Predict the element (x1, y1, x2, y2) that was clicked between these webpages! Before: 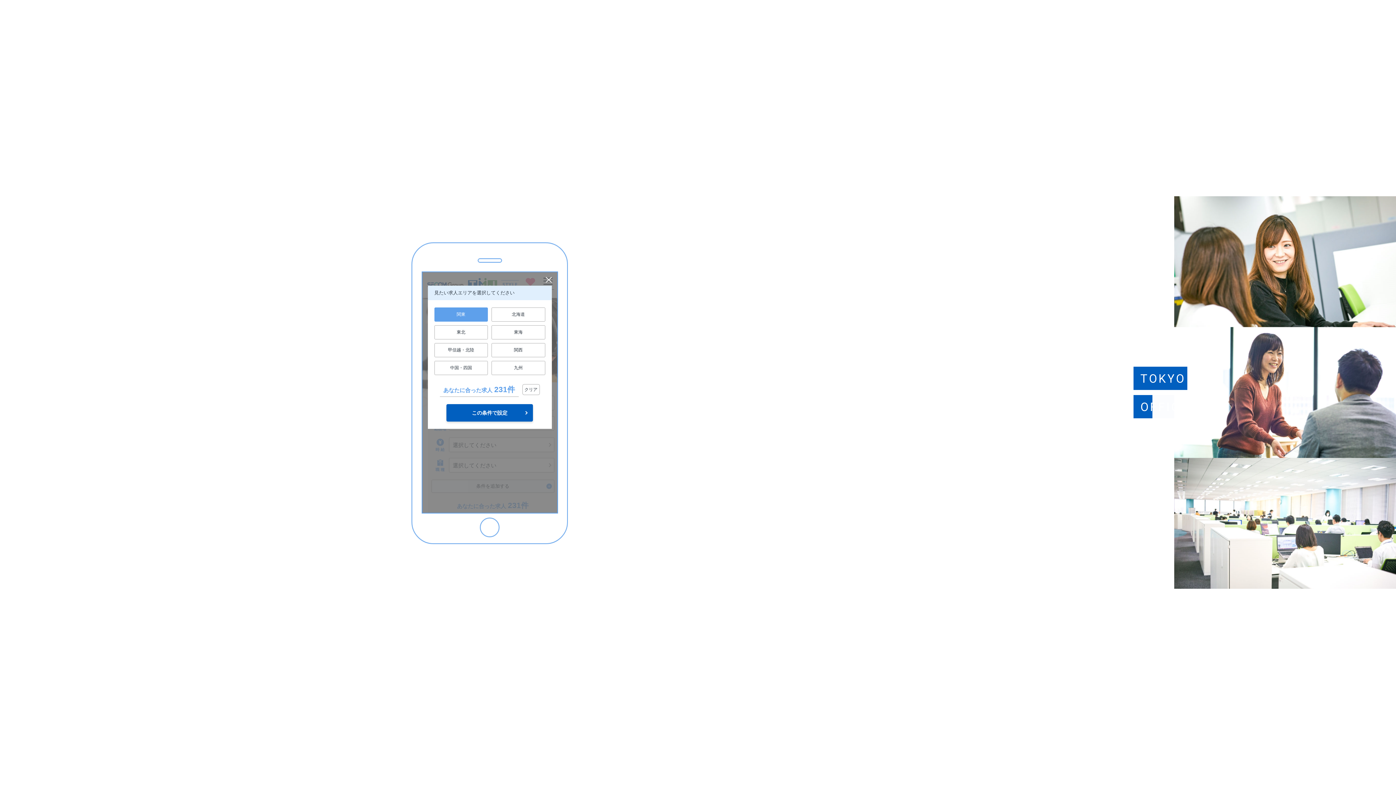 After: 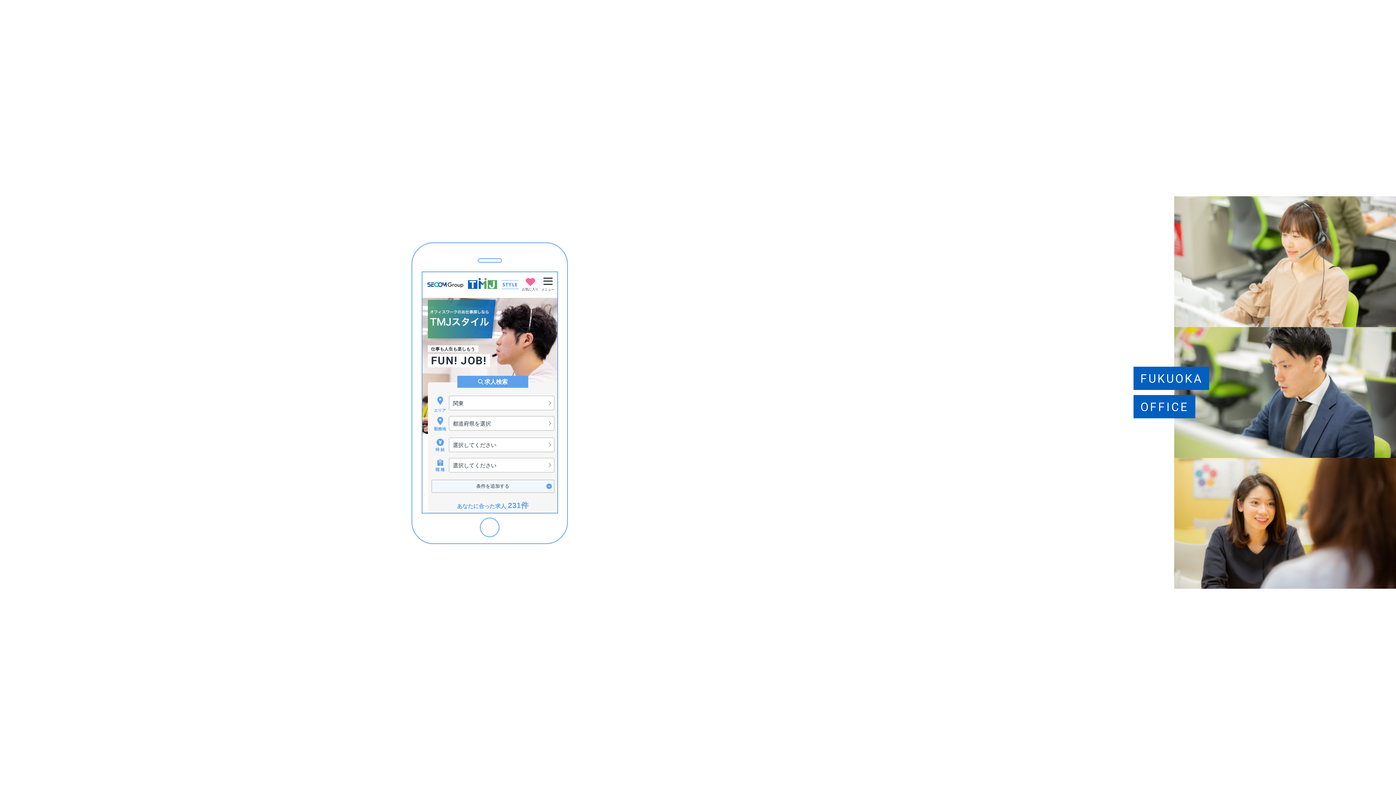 Action: label: この条件で設定 bbox: (446, 404, 532, 421)